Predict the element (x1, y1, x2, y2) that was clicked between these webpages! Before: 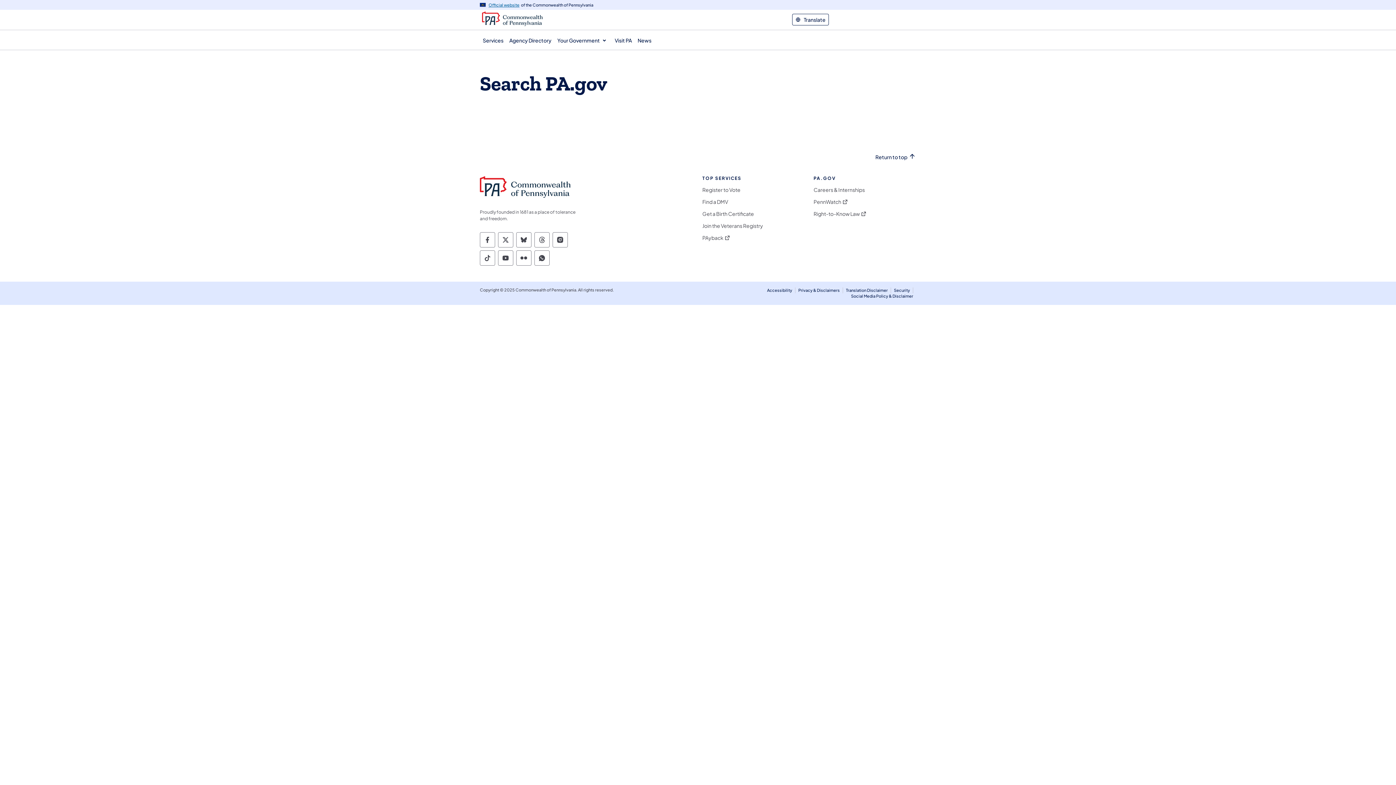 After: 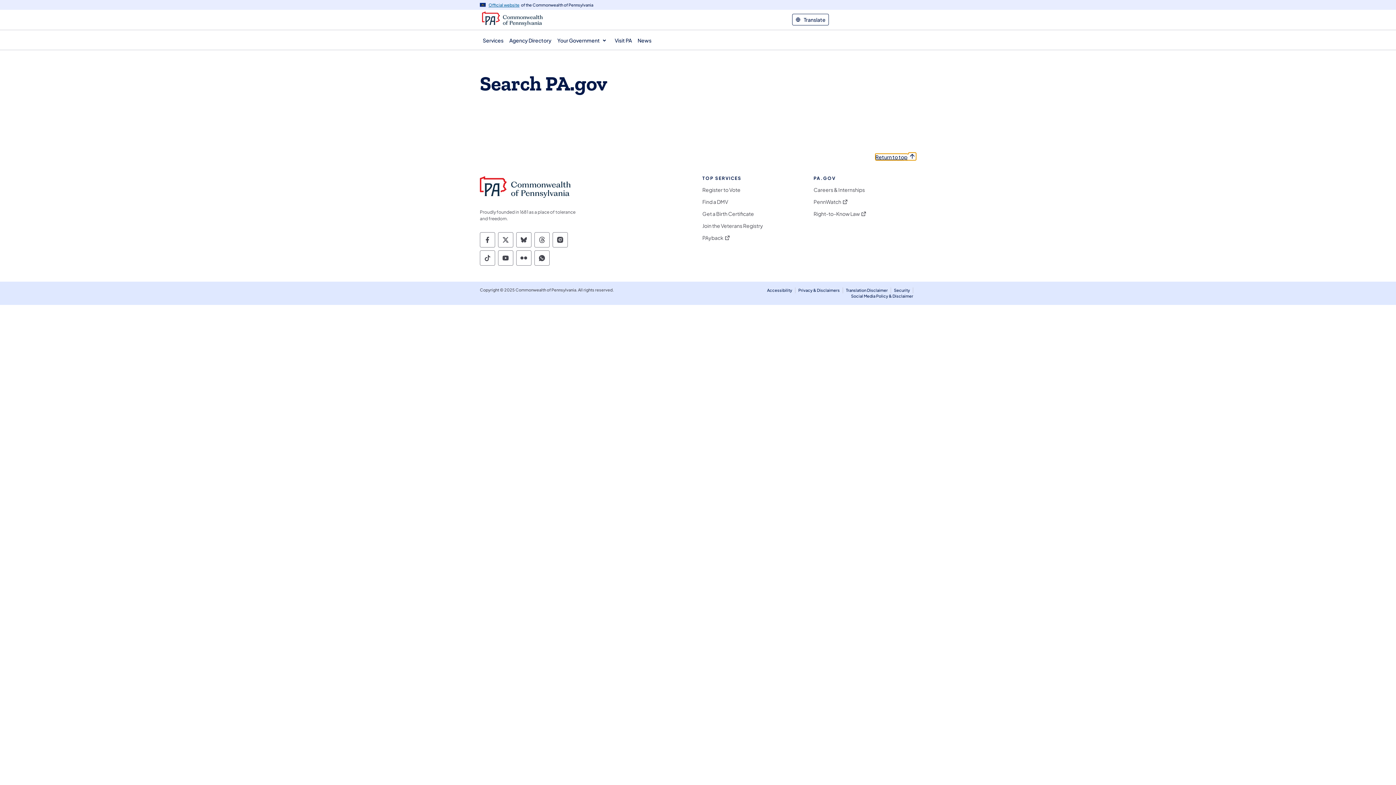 Action: bbox: (875, 154, 916, 160) label: Return to top